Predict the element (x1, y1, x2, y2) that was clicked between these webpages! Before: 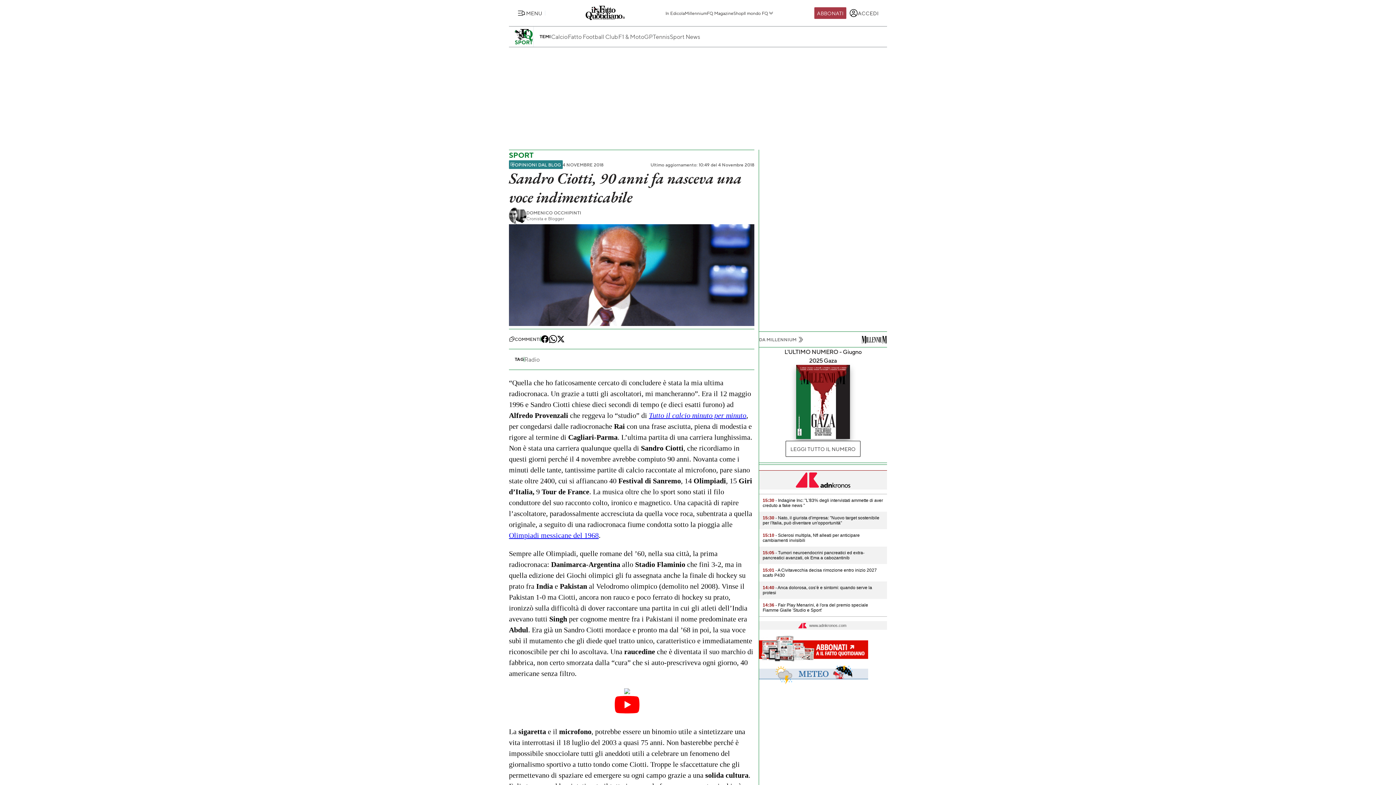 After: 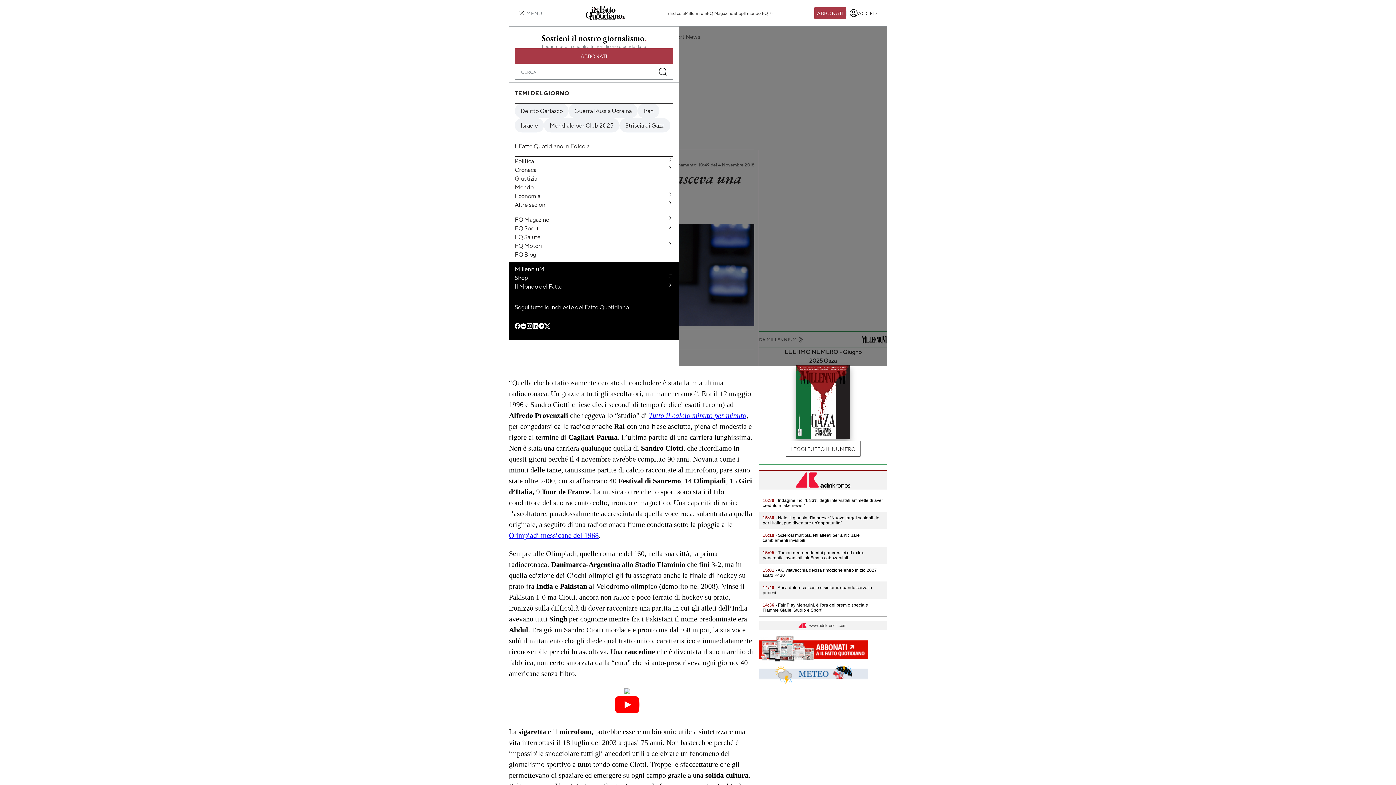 Action: bbox: (514, 6, 545, 20) label: MENU